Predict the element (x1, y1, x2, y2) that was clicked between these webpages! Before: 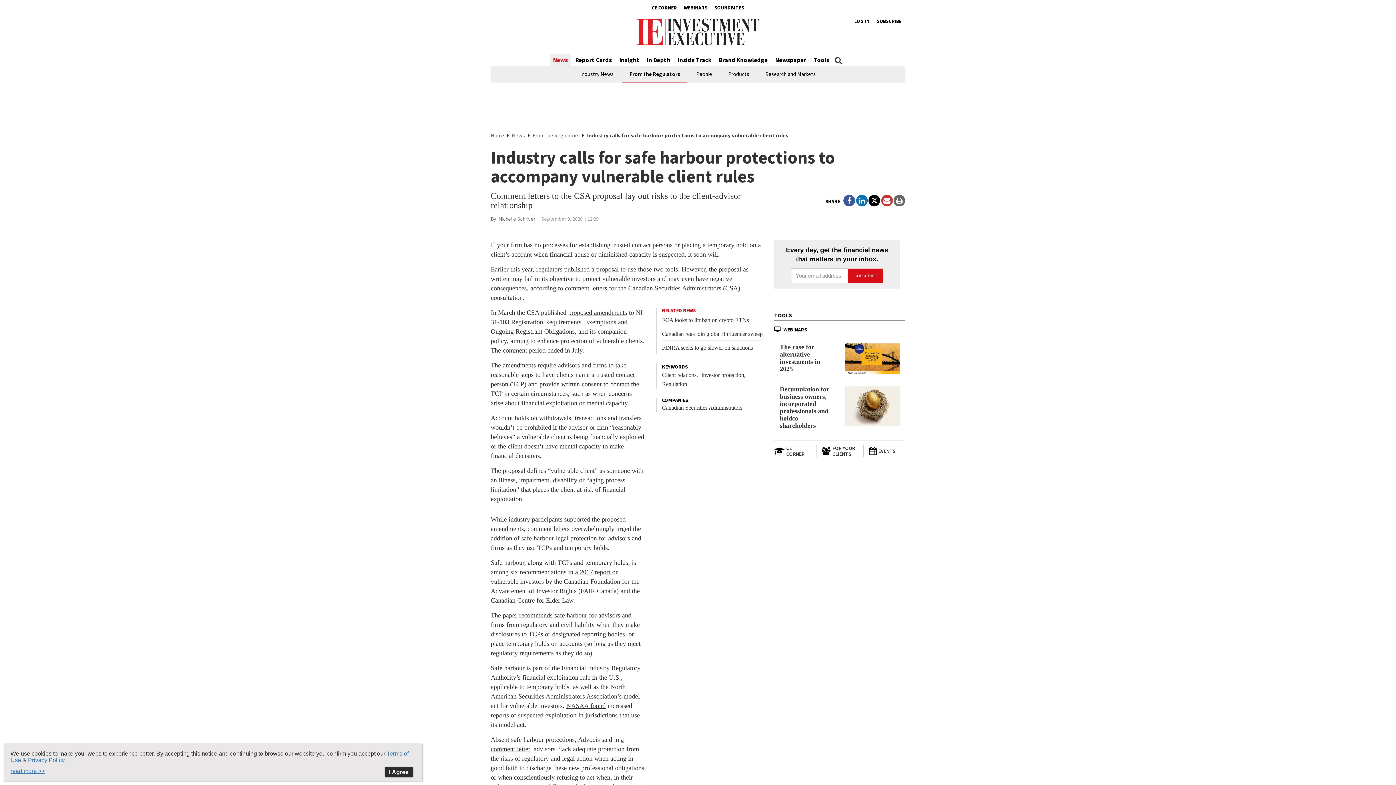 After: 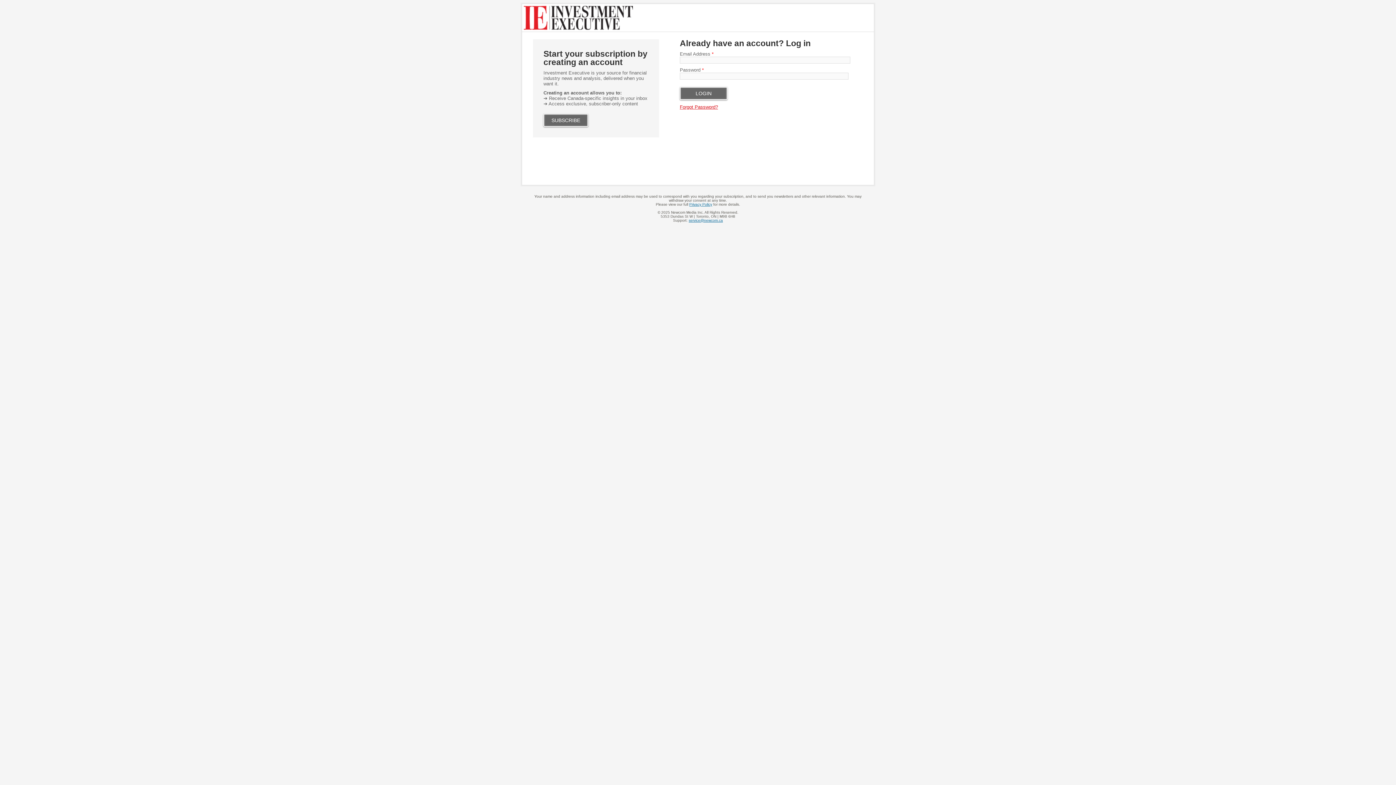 Action: bbox: (772, 53, 809, 66) label: Newspaper